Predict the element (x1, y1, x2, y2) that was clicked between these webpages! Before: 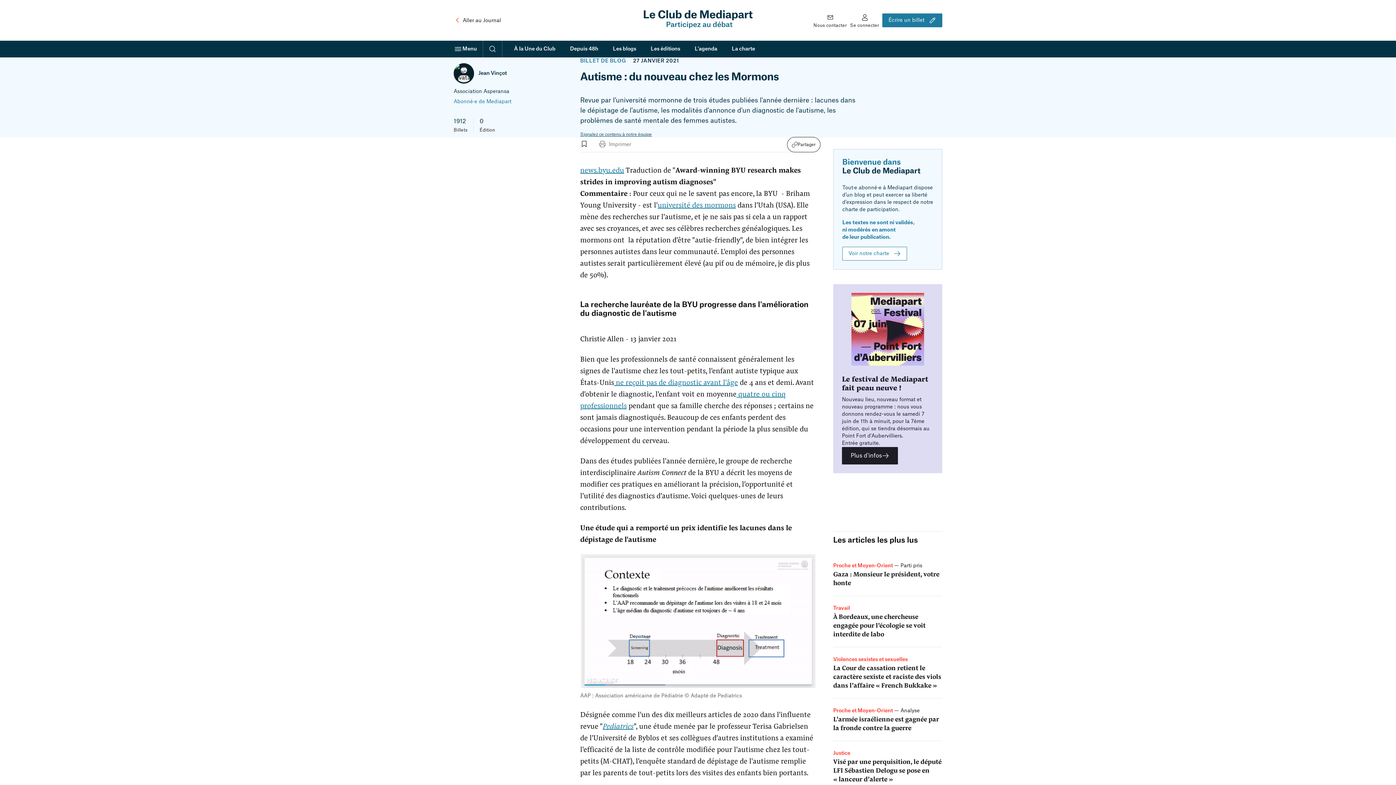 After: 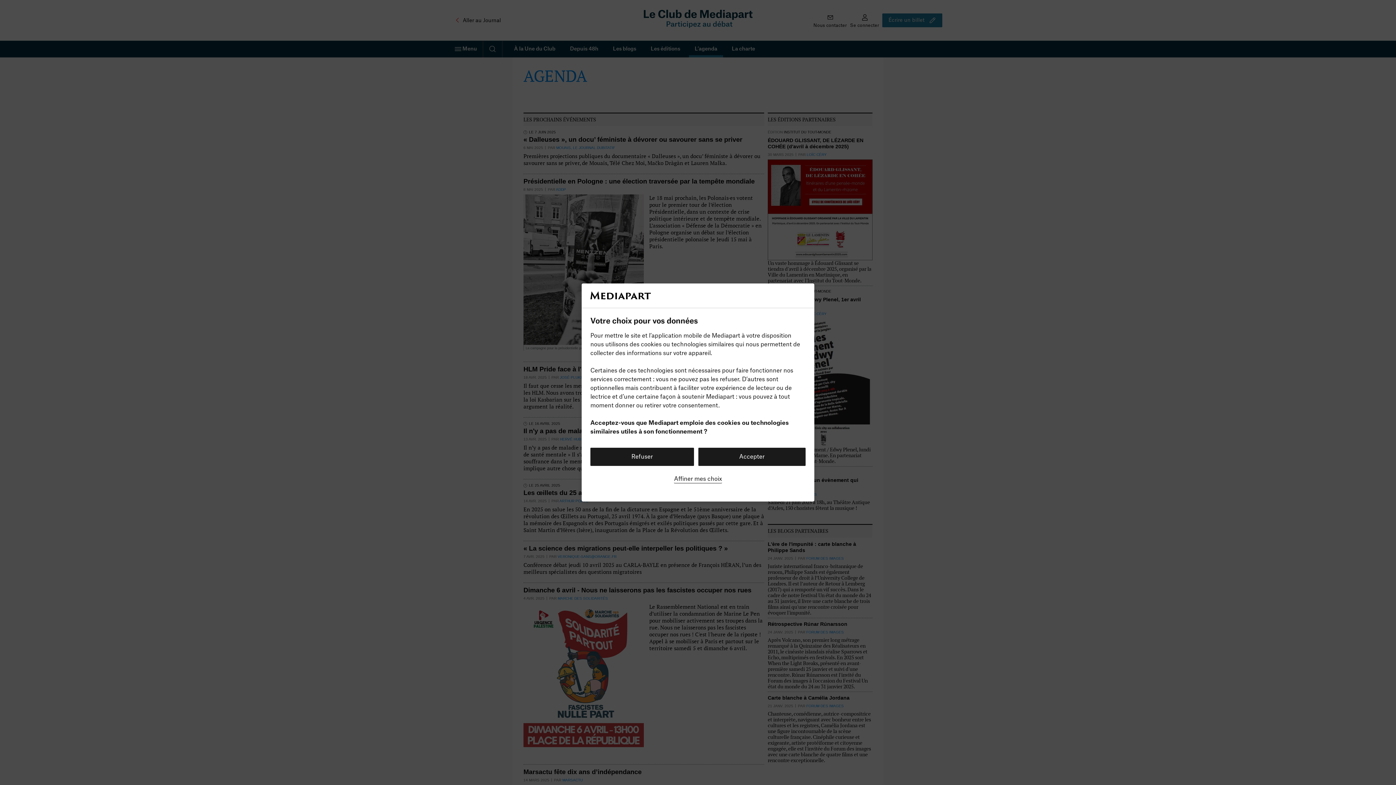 Action: label: L’agenda bbox: (689, 40, 723, 57)